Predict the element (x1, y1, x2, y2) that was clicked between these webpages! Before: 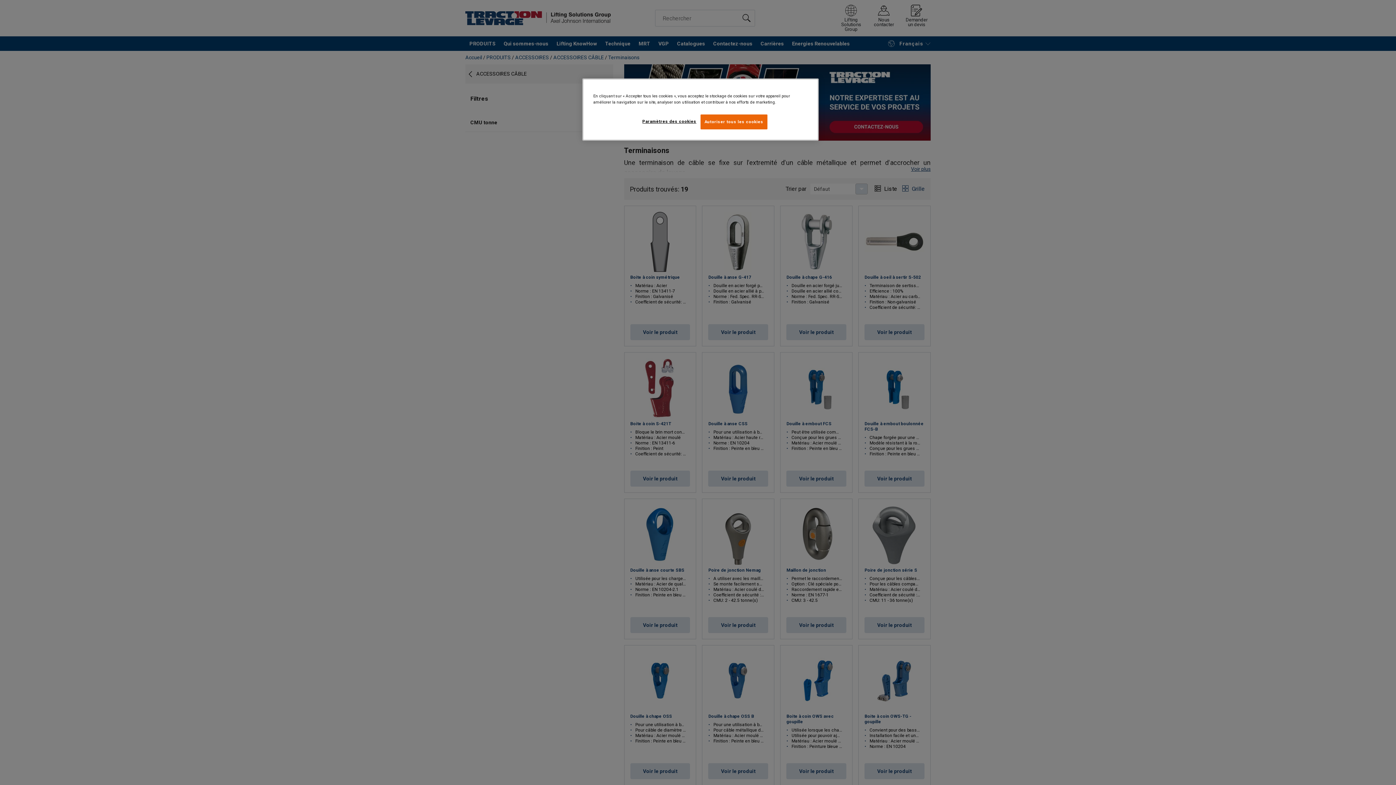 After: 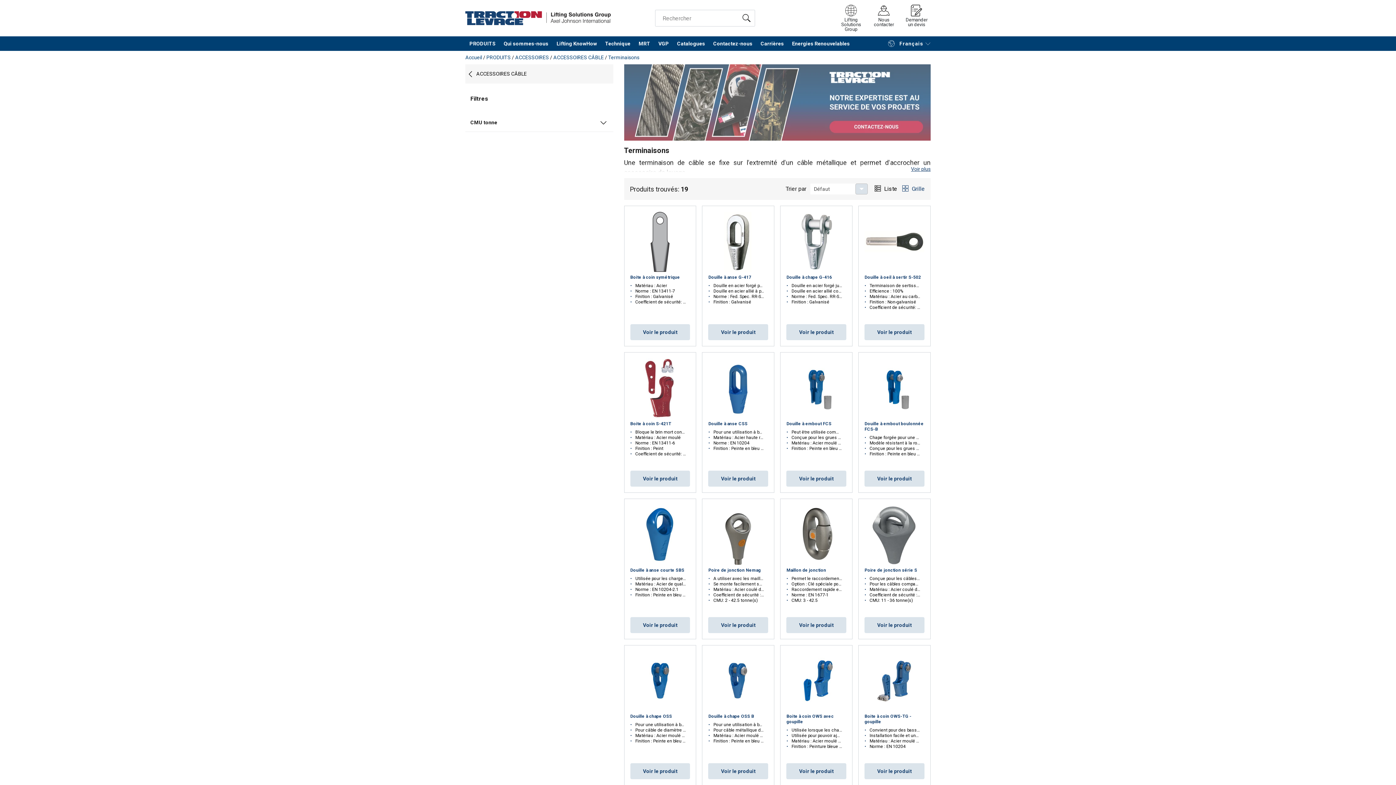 Action: bbox: (700, 114, 767, 129) label: Autoriser tous les cookies